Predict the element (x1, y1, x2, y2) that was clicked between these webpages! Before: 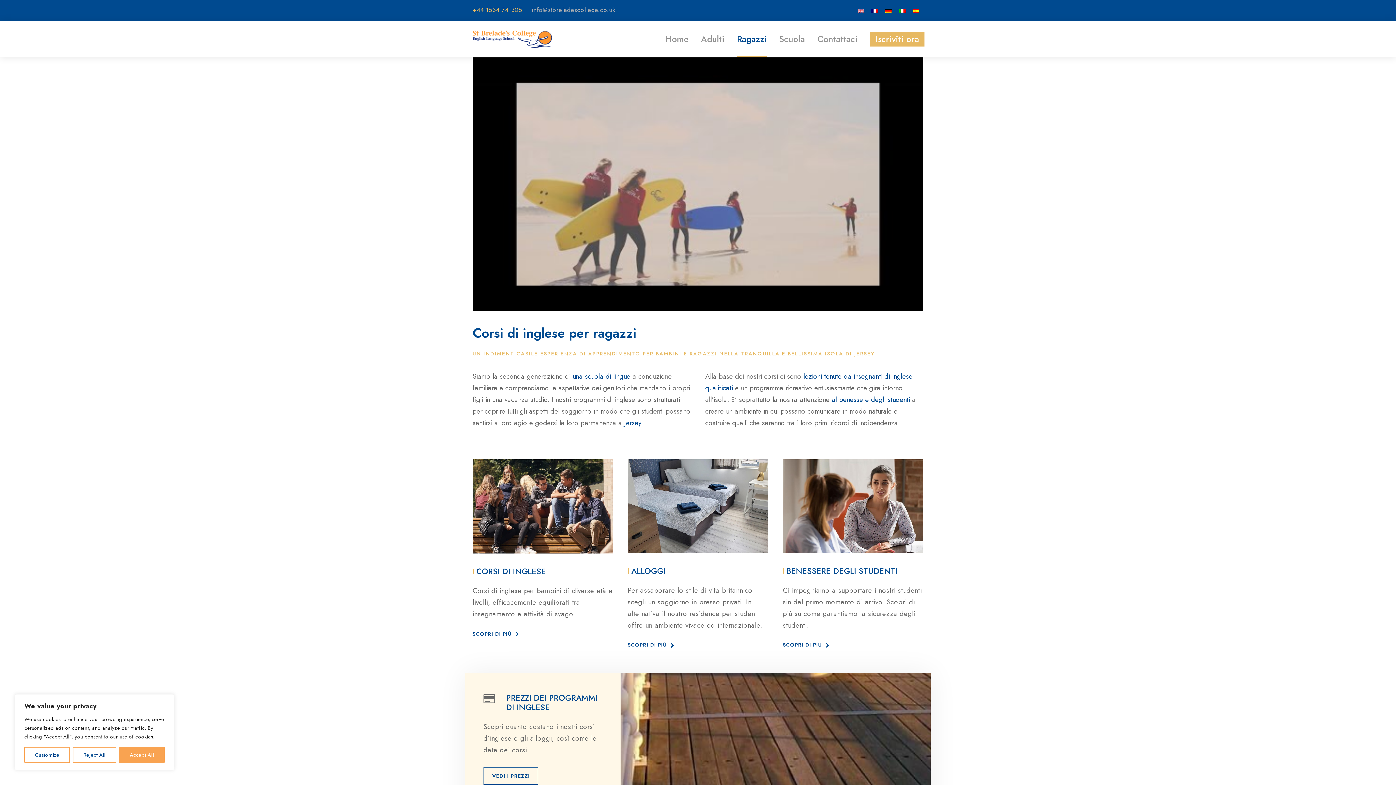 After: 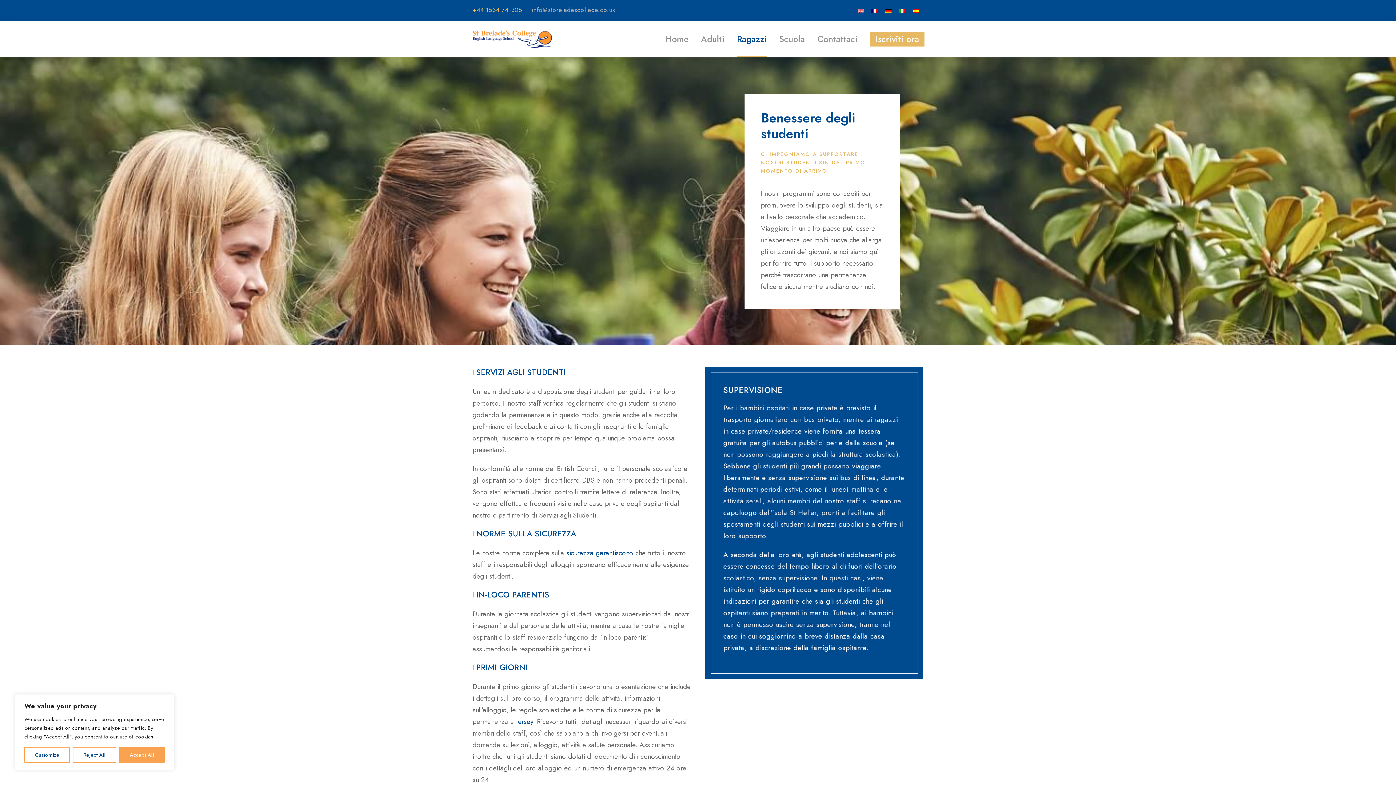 Action: label: al benessere degli studenti bbox: (832, 395, 910, 404)